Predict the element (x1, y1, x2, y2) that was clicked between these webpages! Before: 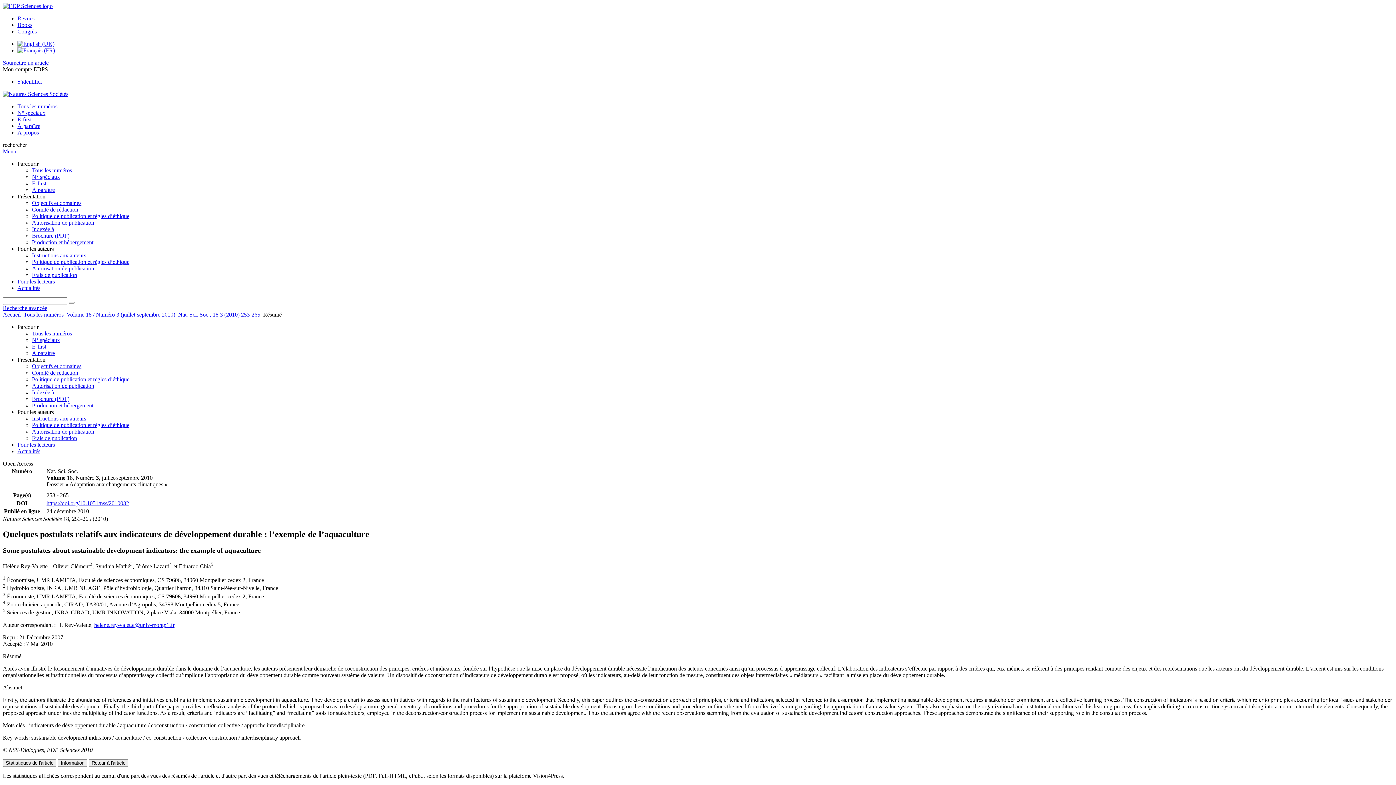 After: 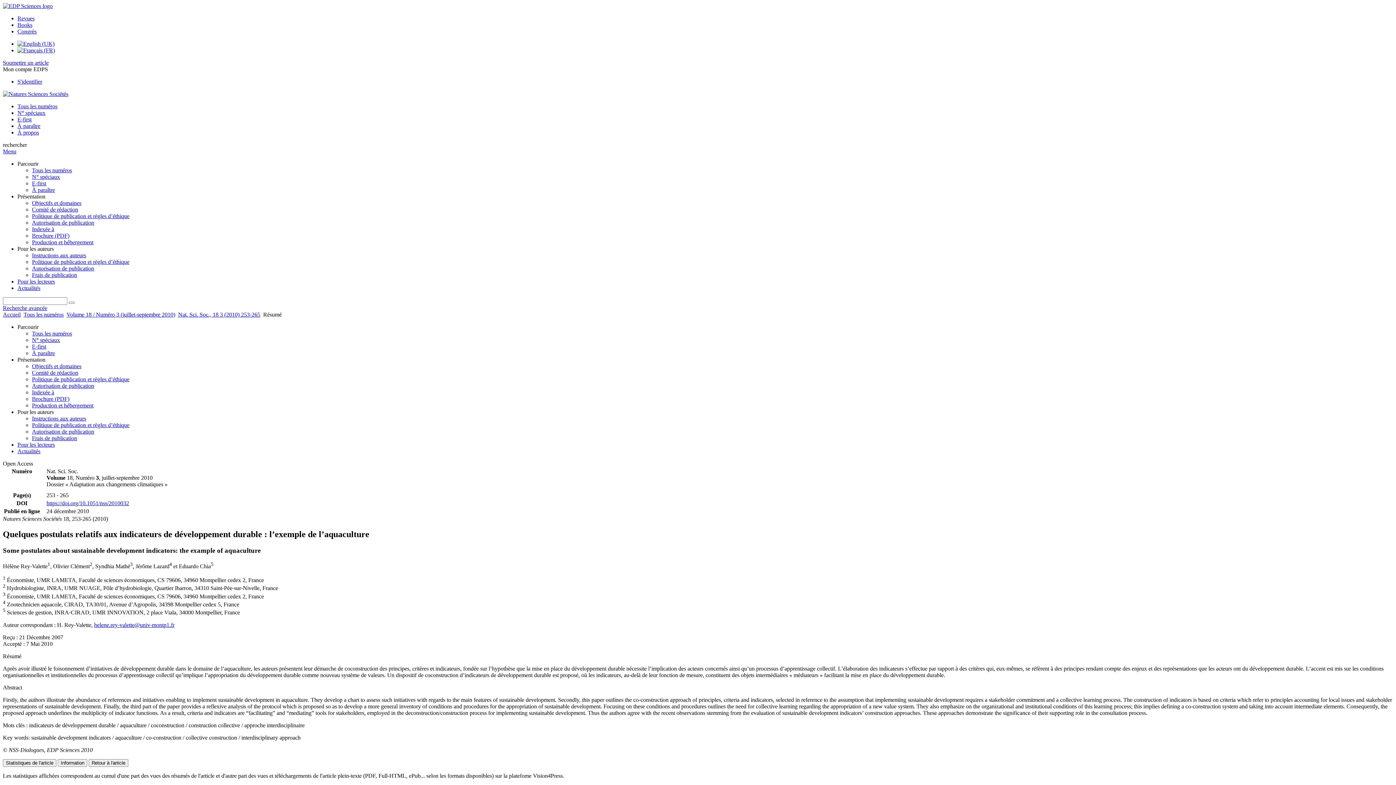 Action: bbox: (32, 272, 77, 278) label: Frais de publication